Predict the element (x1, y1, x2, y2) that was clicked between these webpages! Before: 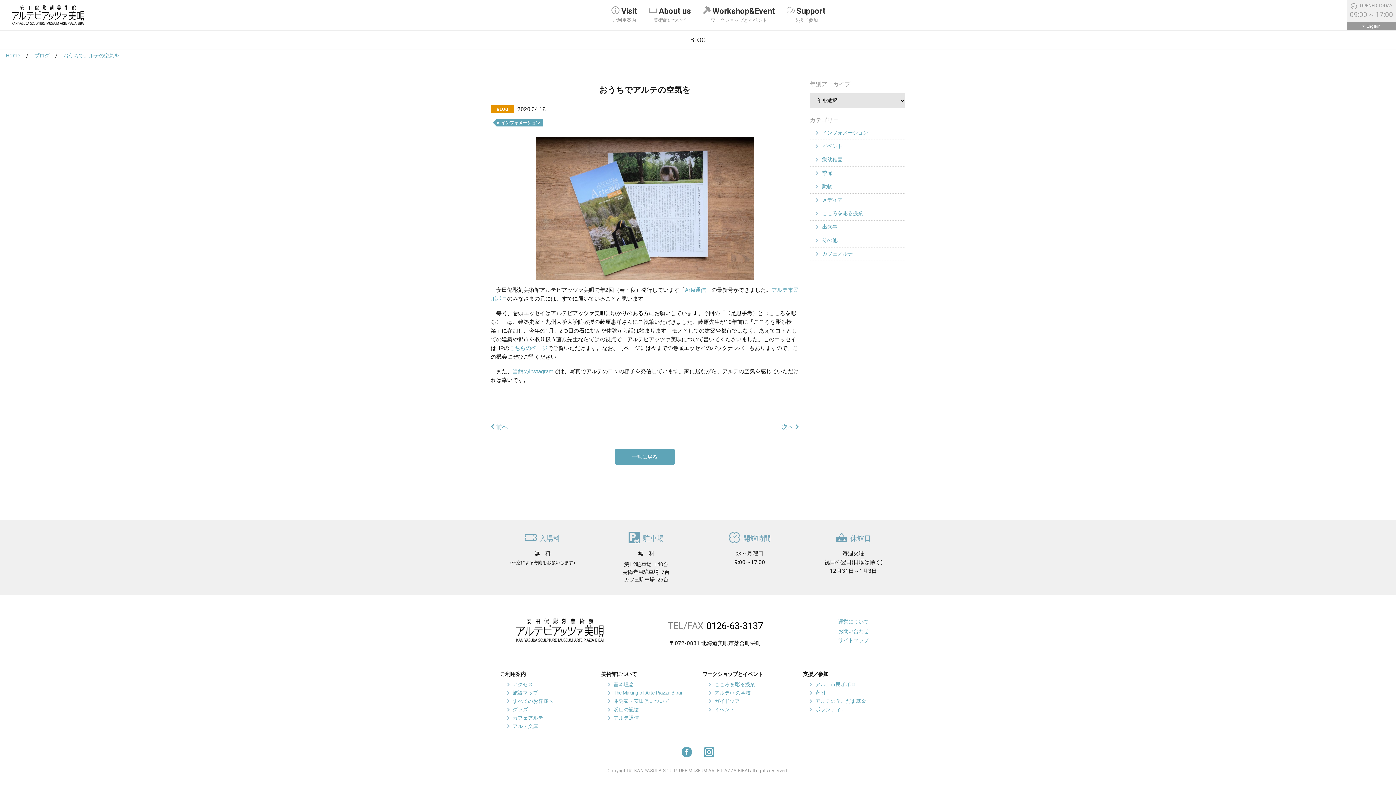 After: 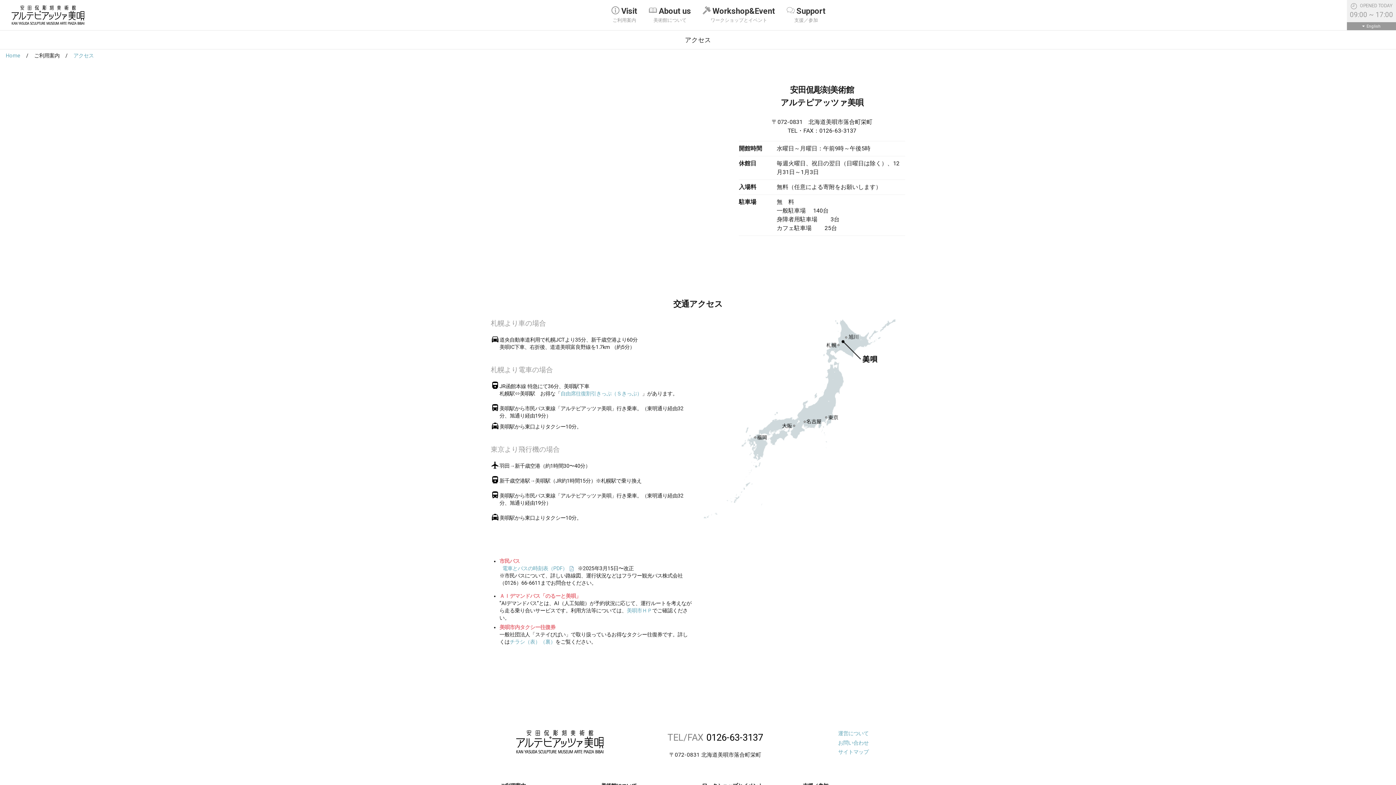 Action: bbox: (512, 681, 533, 687) label: アクセス